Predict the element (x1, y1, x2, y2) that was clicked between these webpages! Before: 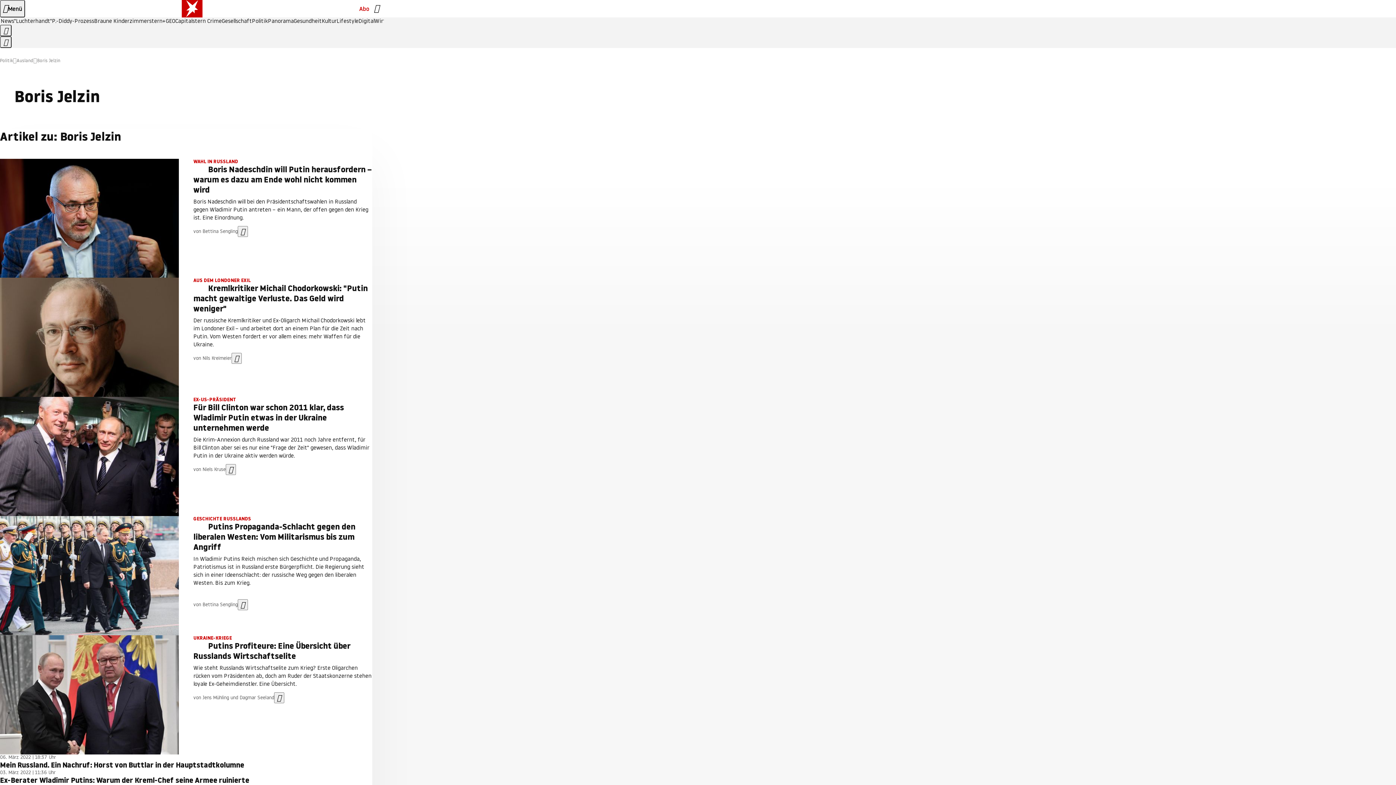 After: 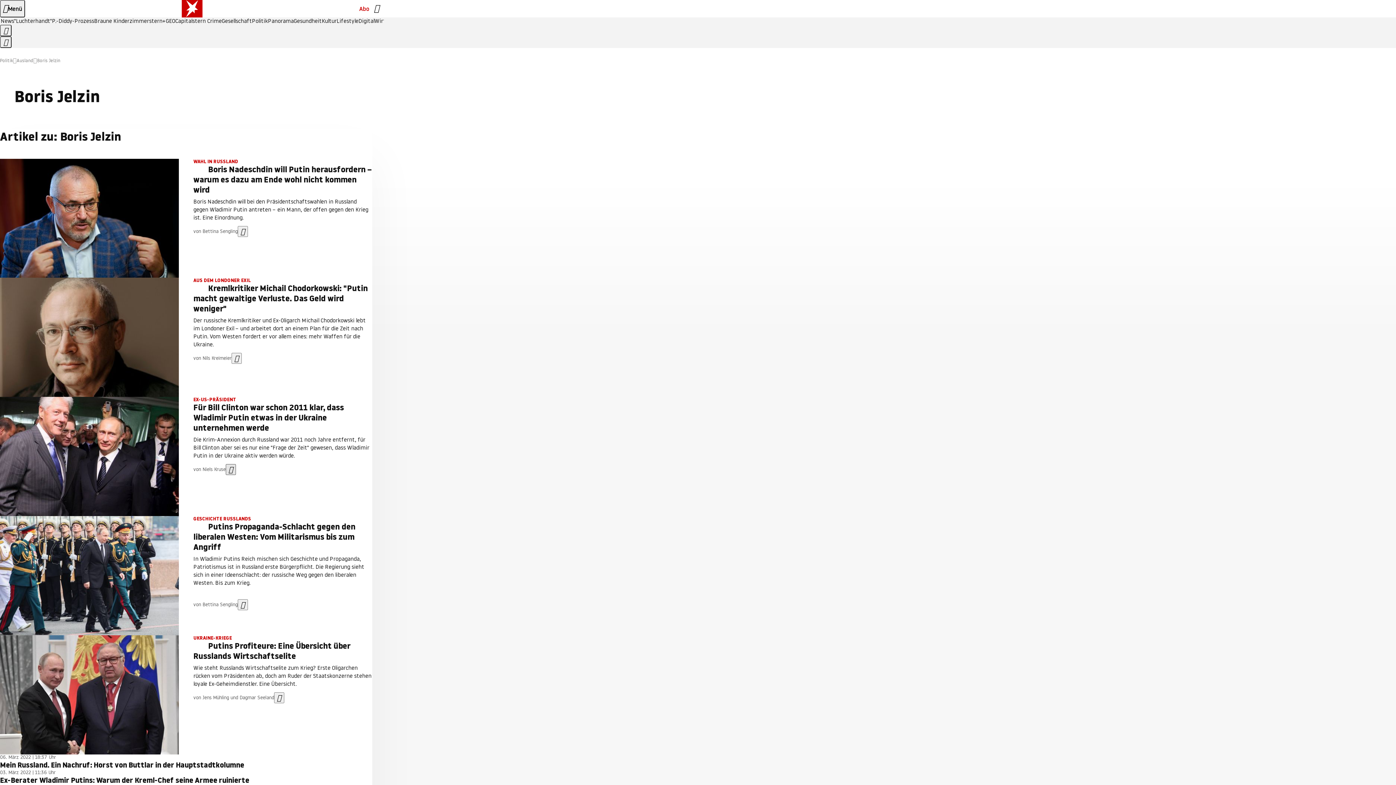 Action: label: Artikel merken bbox: (225, 464, 236, 475)